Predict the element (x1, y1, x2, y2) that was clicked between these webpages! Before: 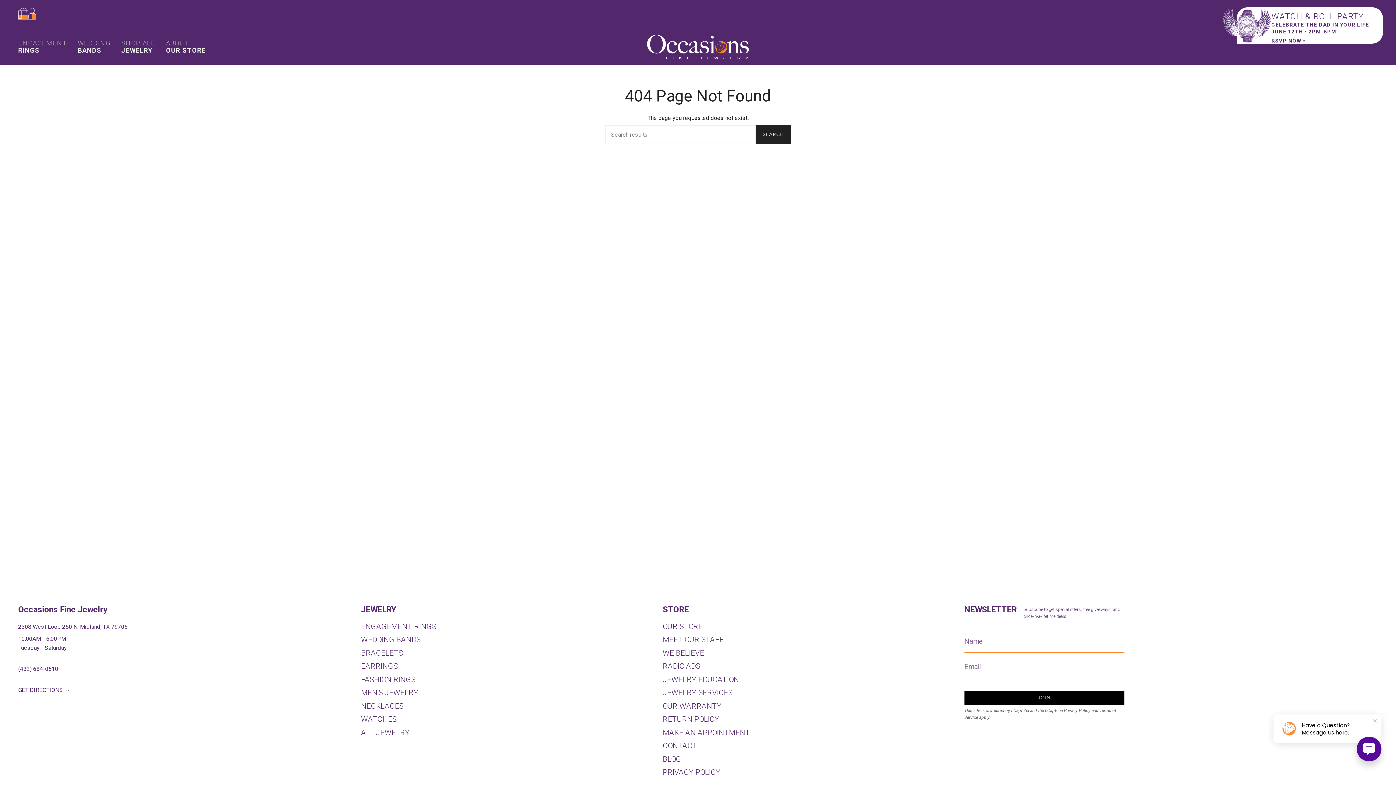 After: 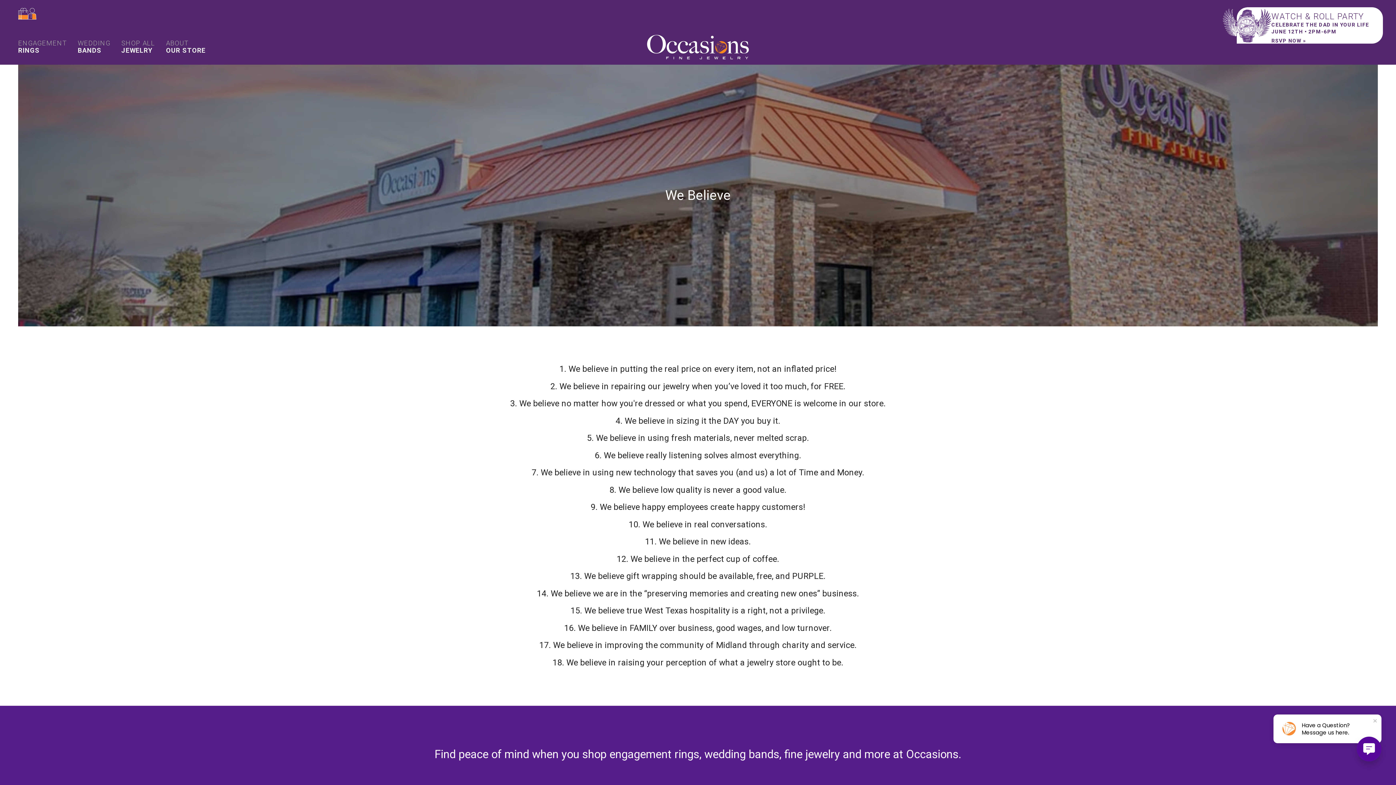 Action: label: WE BELIEVE bbox: (662, 649, 704, 657)